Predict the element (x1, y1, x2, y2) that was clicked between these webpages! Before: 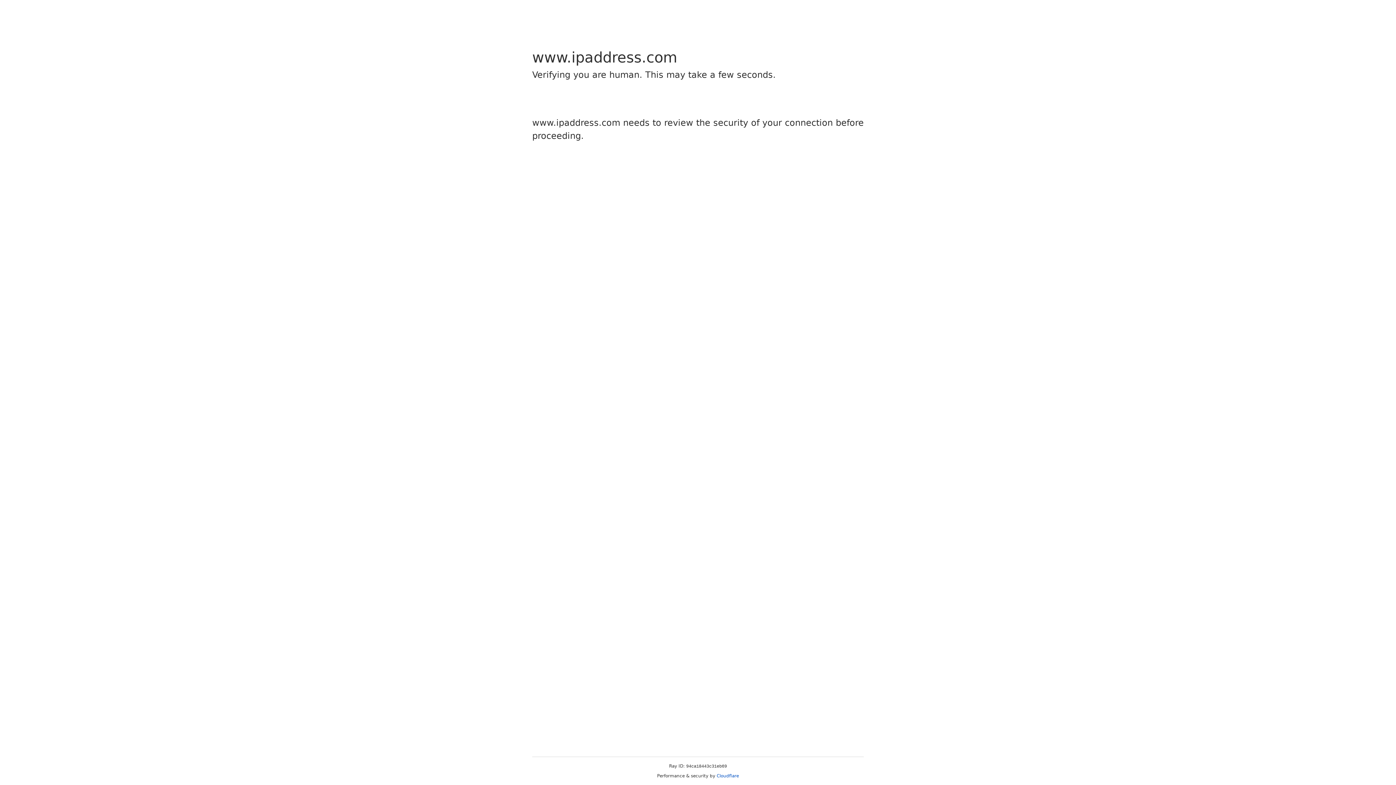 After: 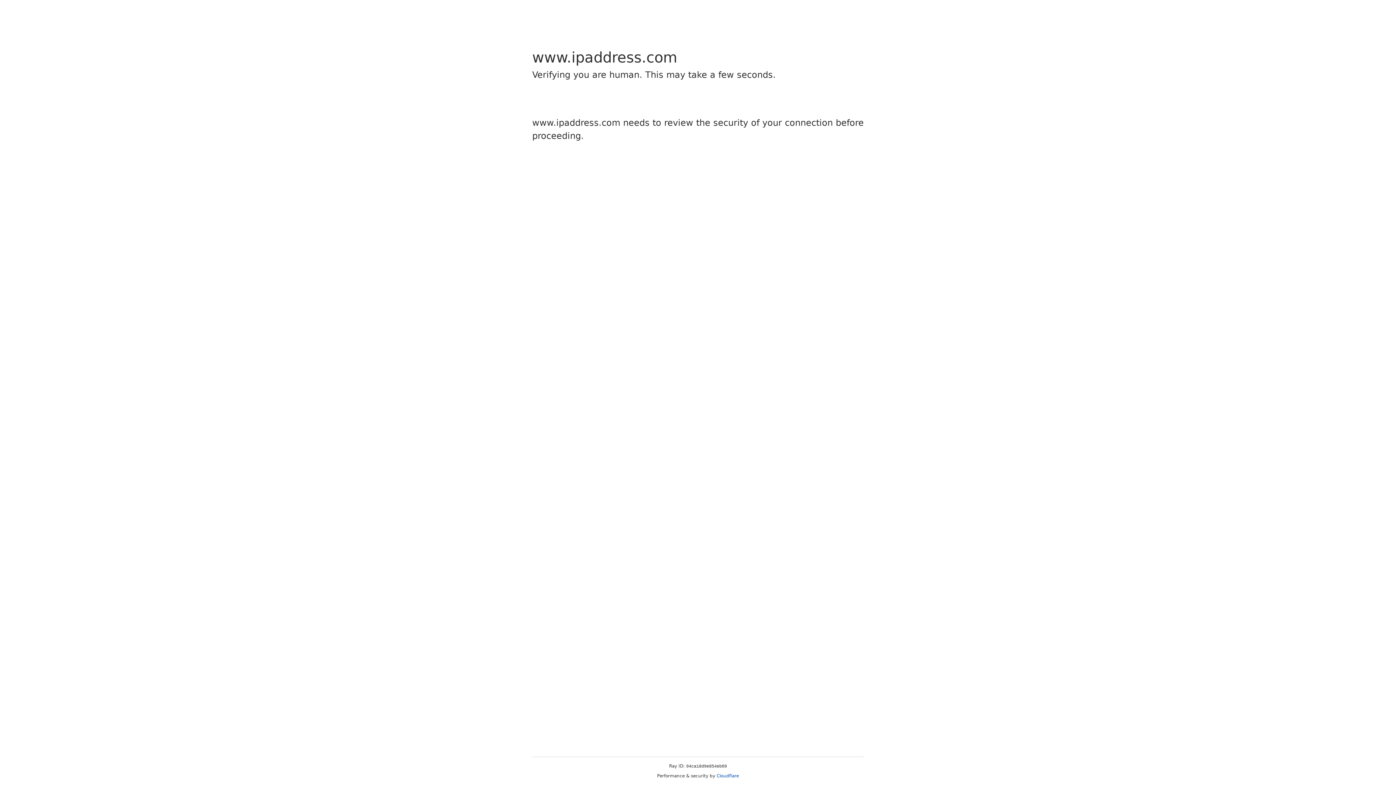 Action: bbox: (716, 773, 739, 778) label: Cloudflare